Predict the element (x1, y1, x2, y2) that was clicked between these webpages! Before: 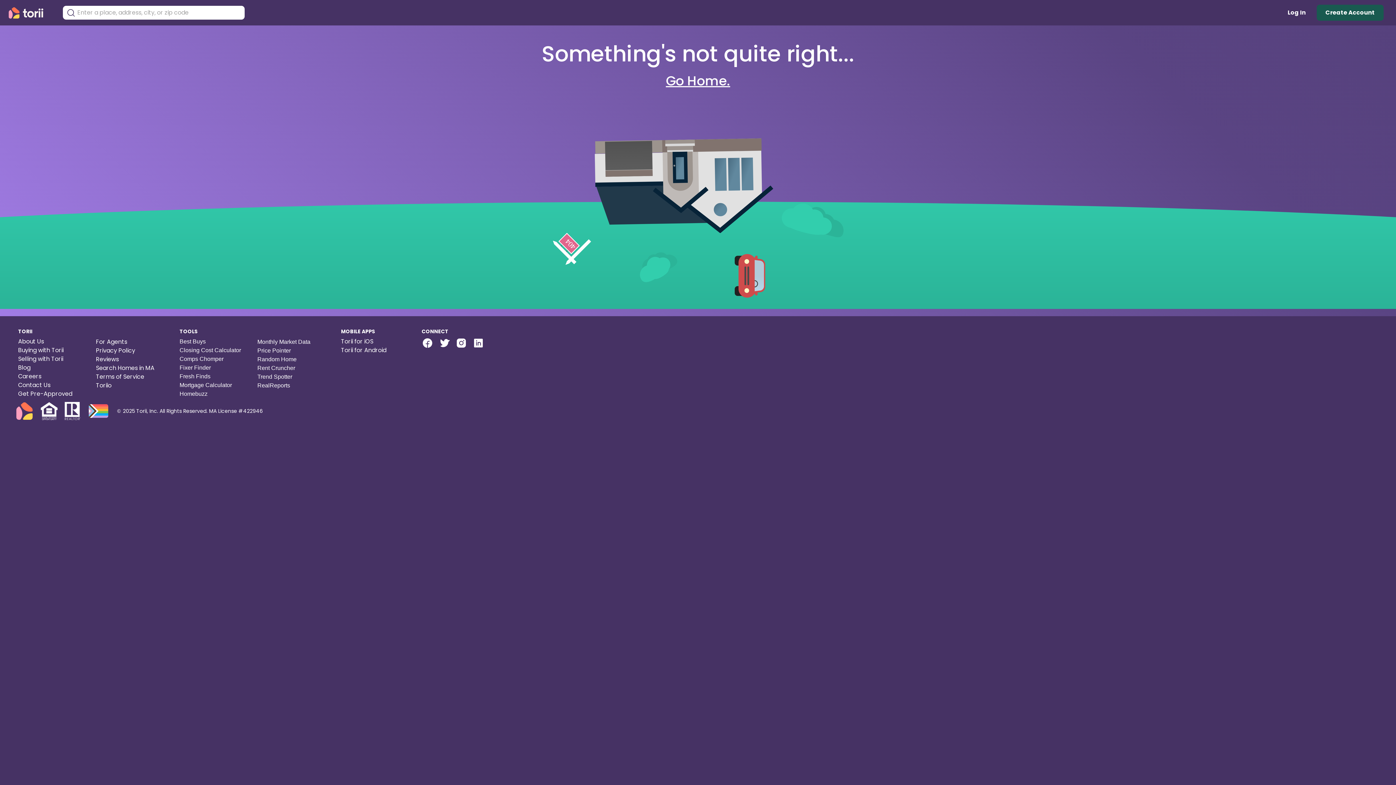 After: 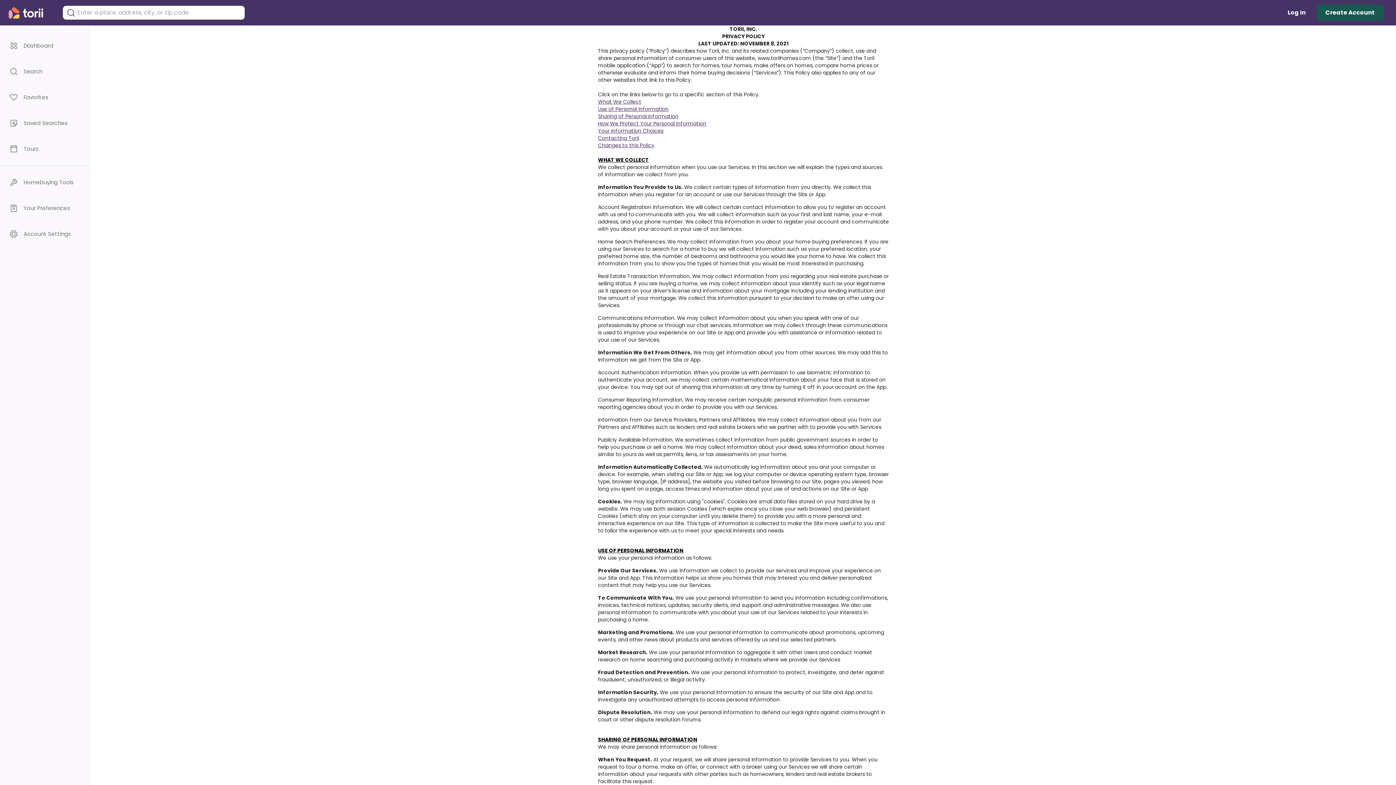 Action: bbox: (95, 346, 167, 355) label: Privacy Policy